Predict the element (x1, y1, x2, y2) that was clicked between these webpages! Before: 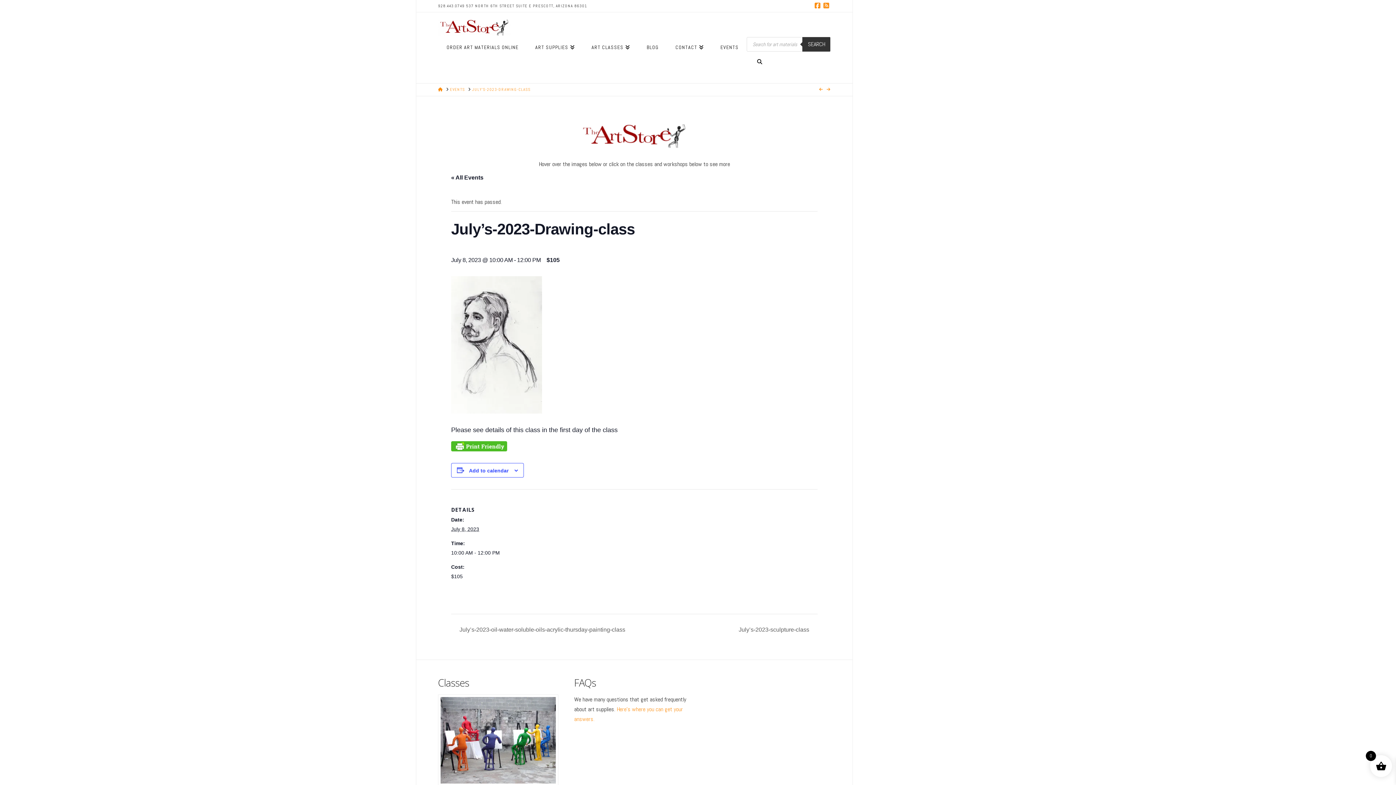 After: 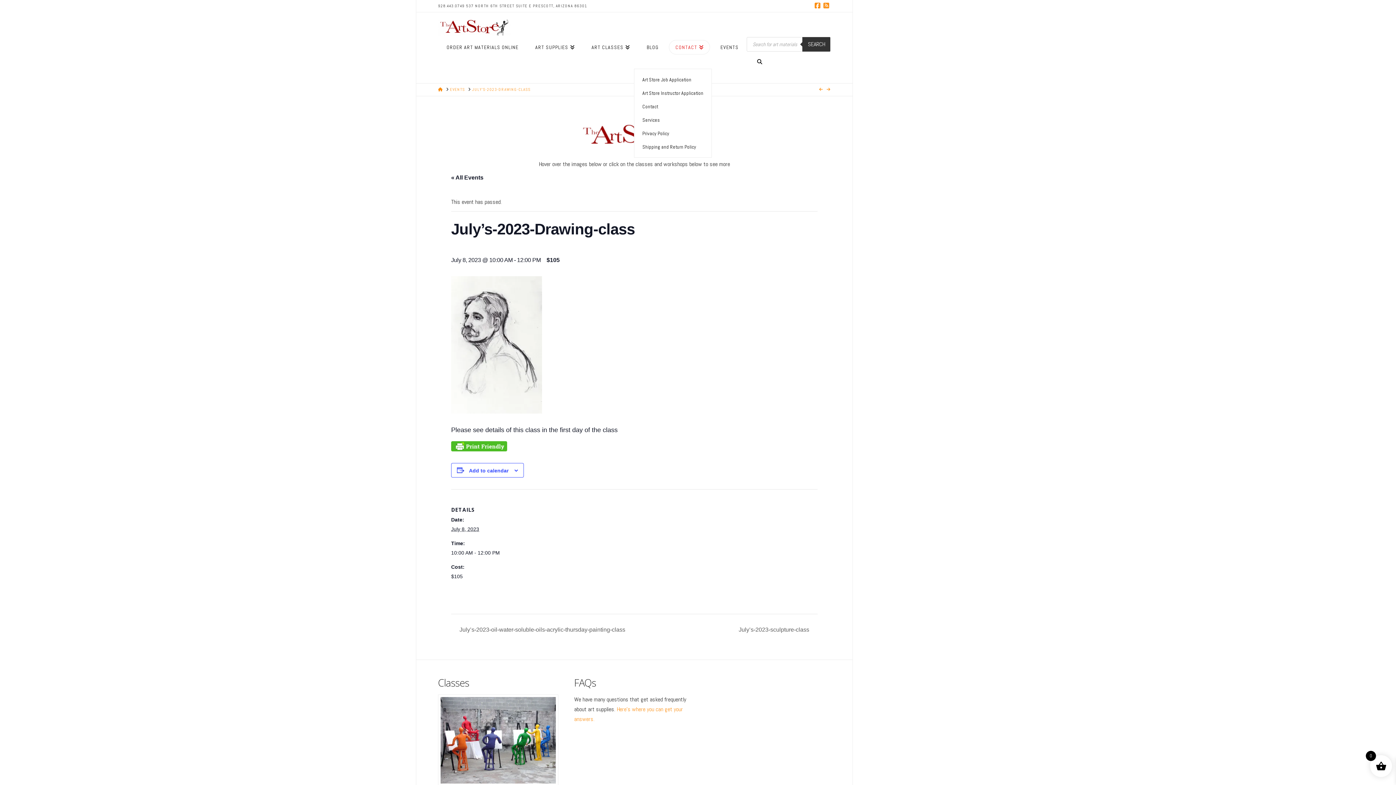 Action: bbox: (667, 37, 712, 68) label: CONTACT